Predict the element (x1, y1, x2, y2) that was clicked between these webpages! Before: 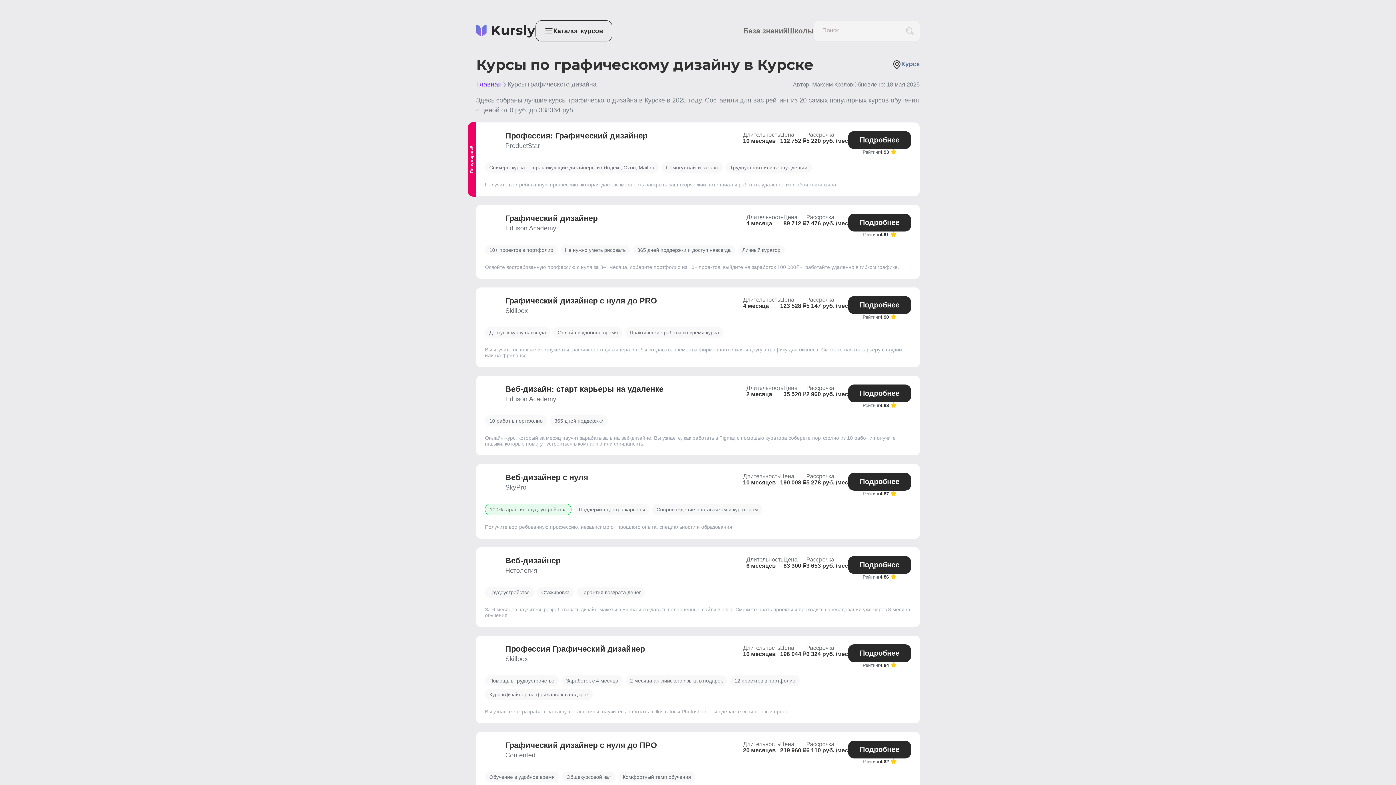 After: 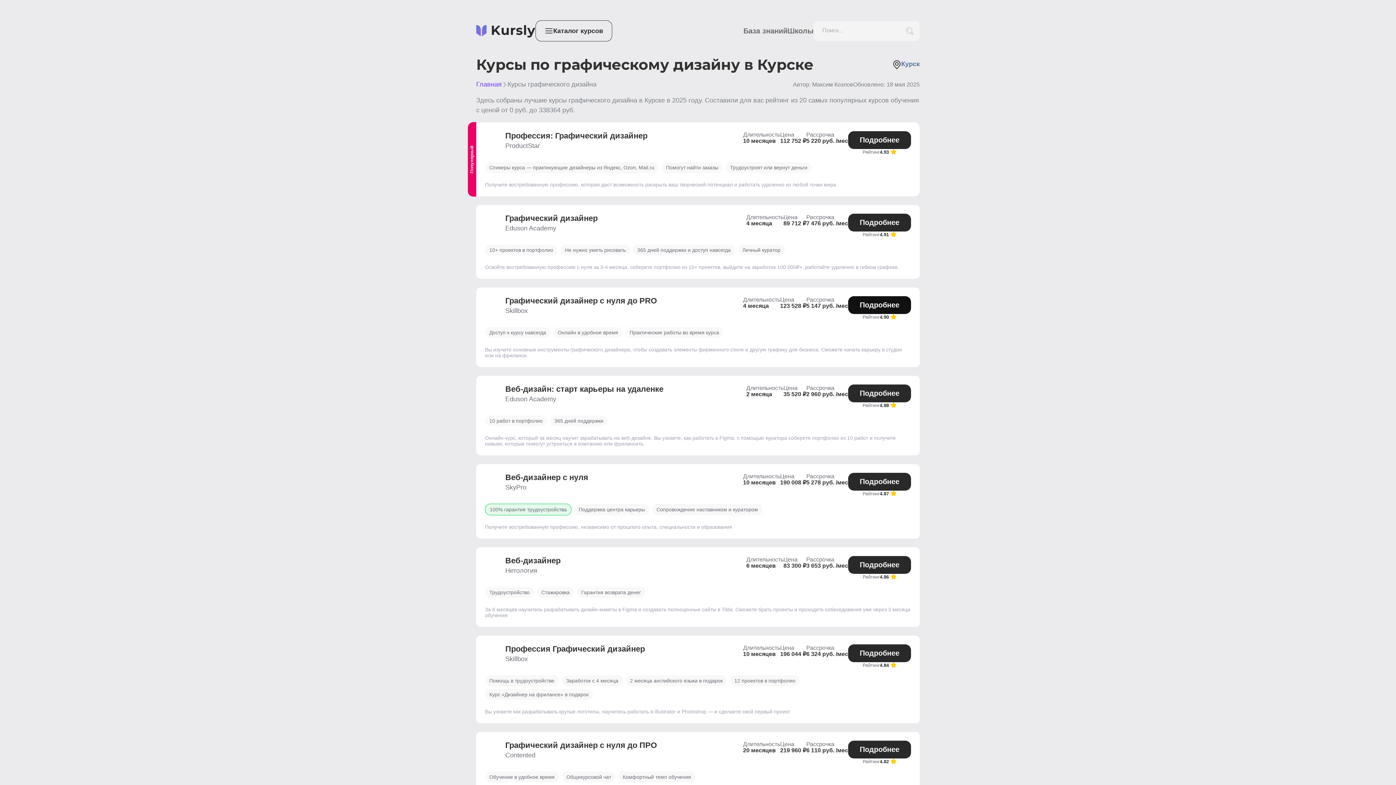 Action: label: Подробнее bbox: (848, 296, 911, 314)